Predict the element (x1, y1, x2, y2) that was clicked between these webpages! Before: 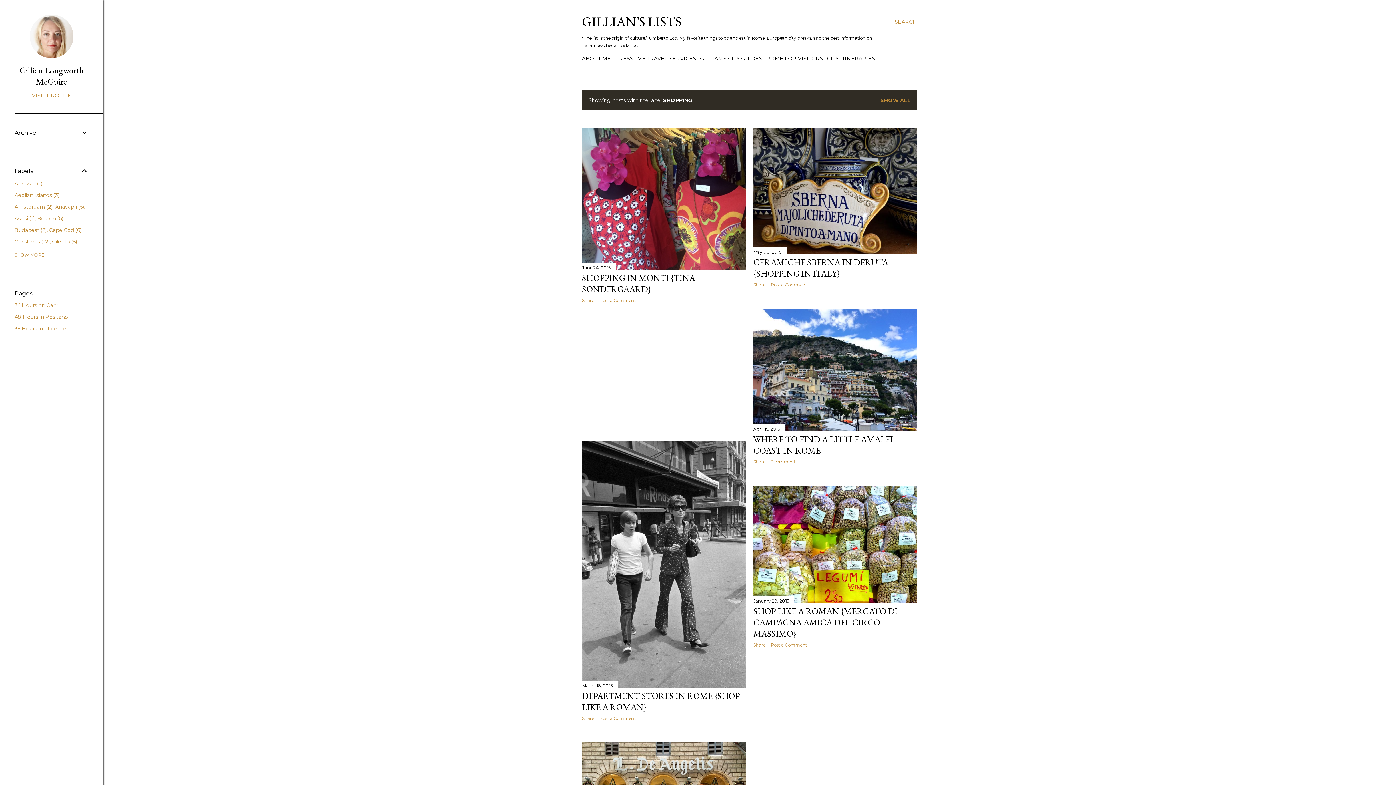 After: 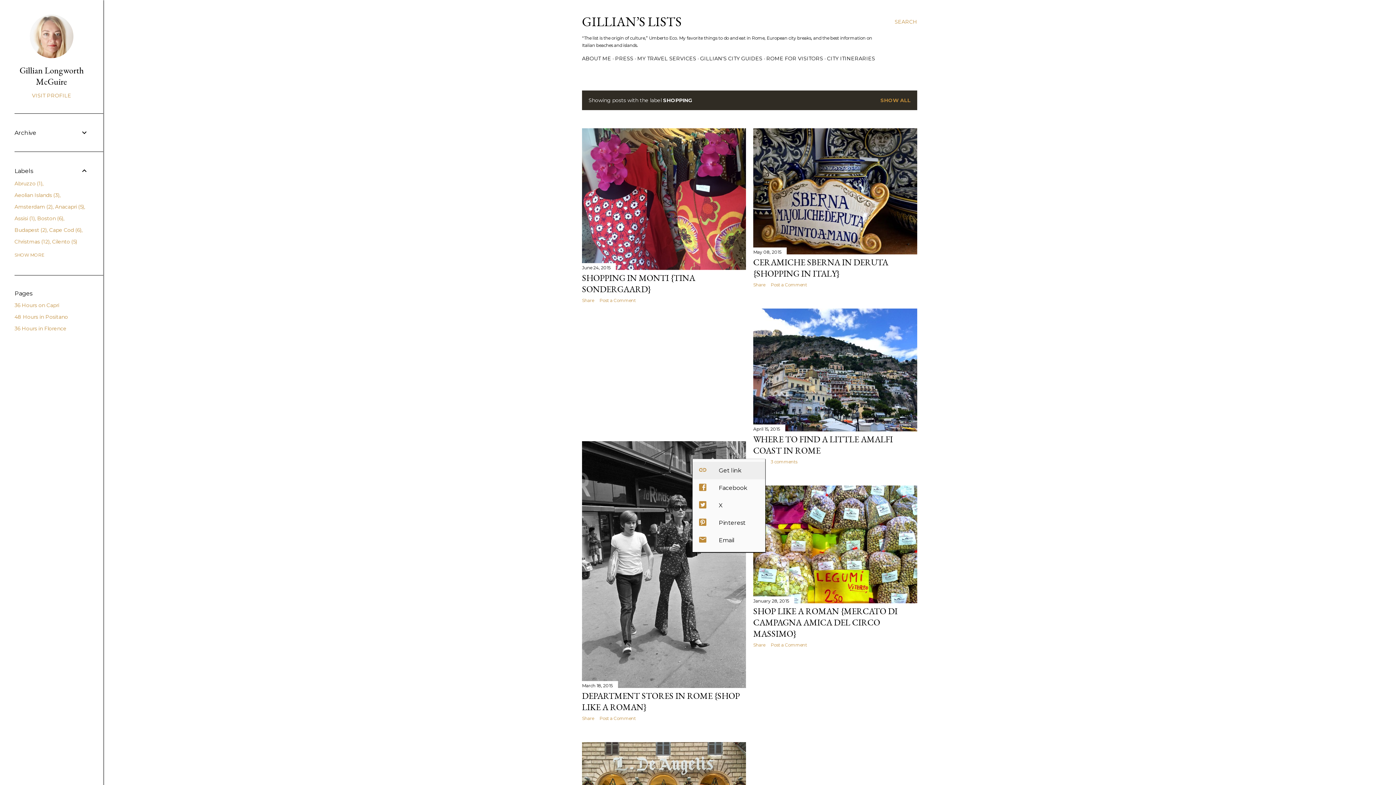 Action: bbox: (753, 459, 765, 464) label: Share